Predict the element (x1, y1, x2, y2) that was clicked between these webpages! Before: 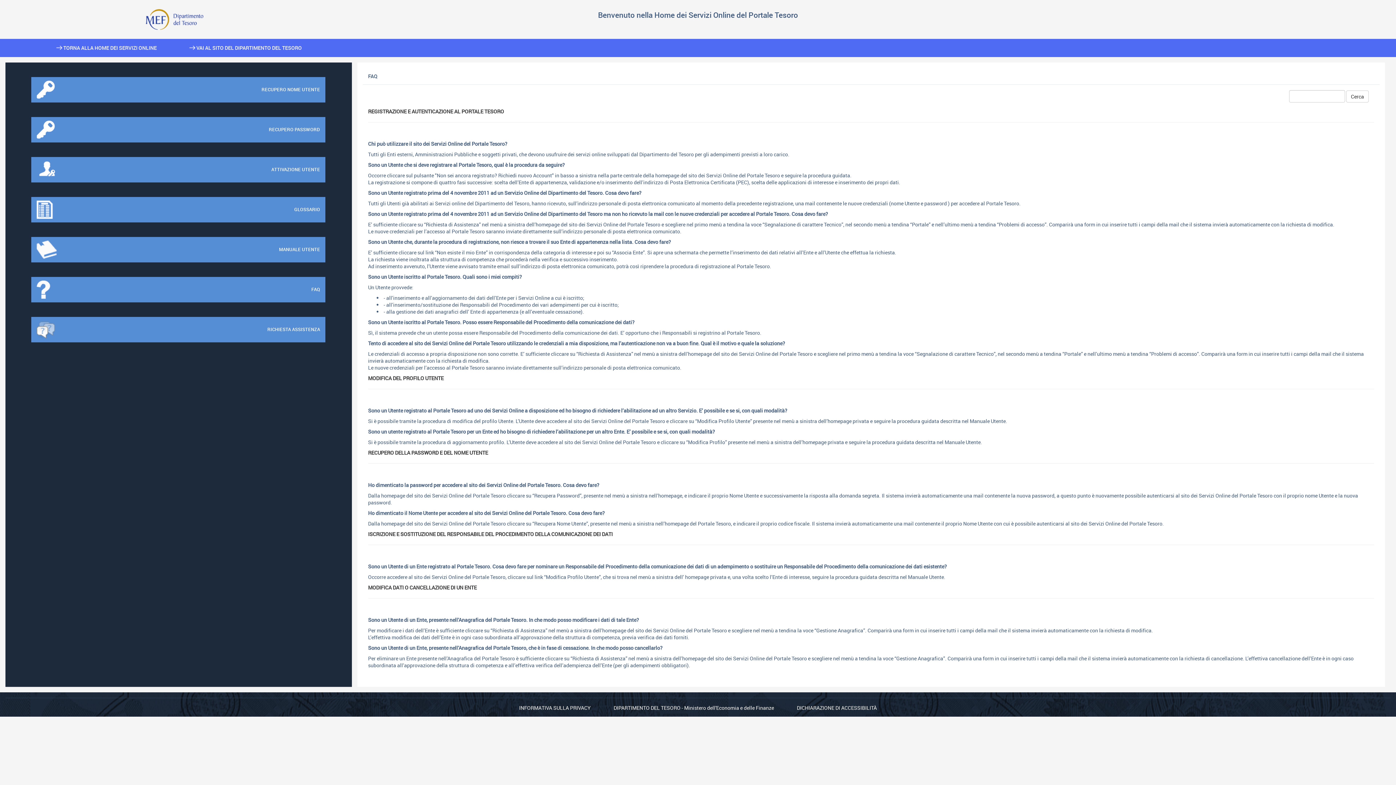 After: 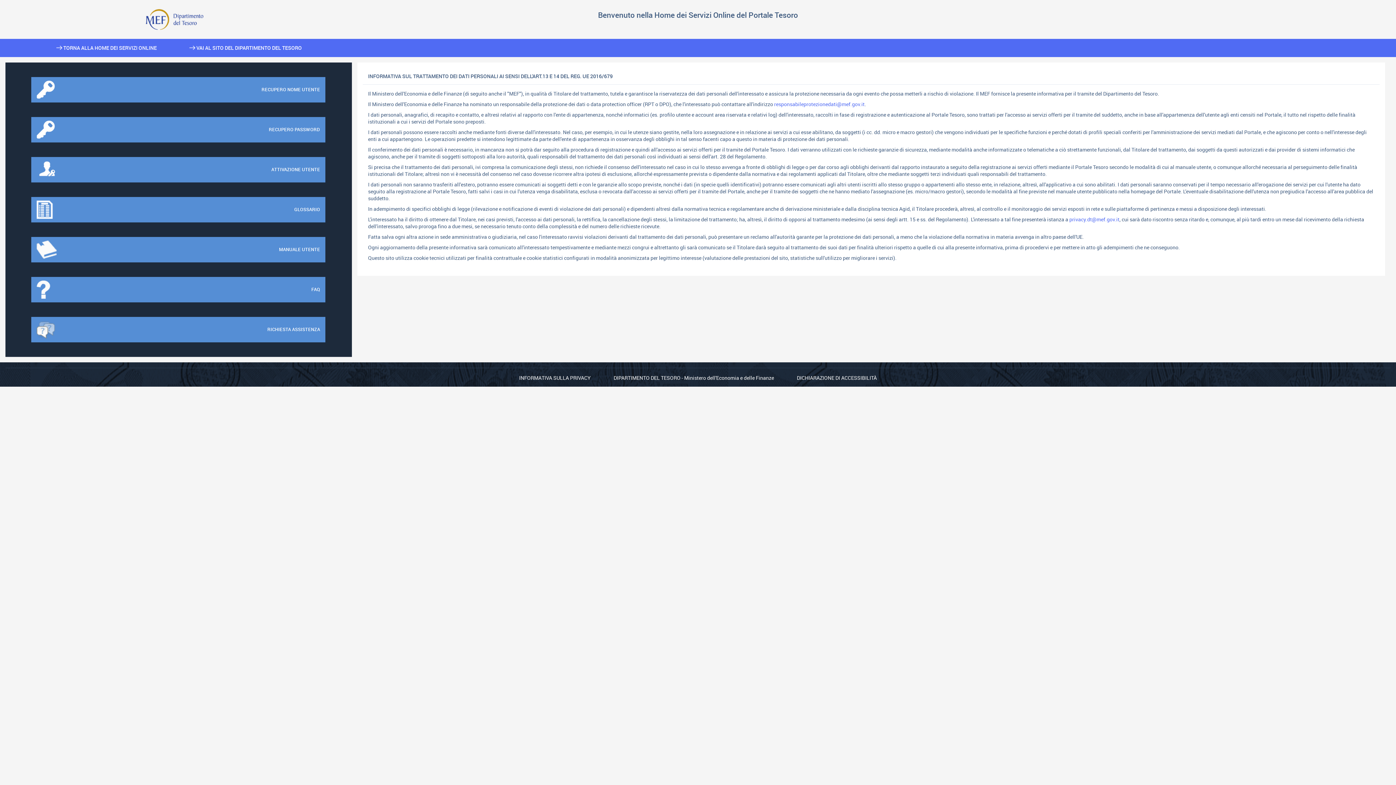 Action: label: INFORMATIVA SULLA PRIVACY bbox: (519, 704, 590, 711)